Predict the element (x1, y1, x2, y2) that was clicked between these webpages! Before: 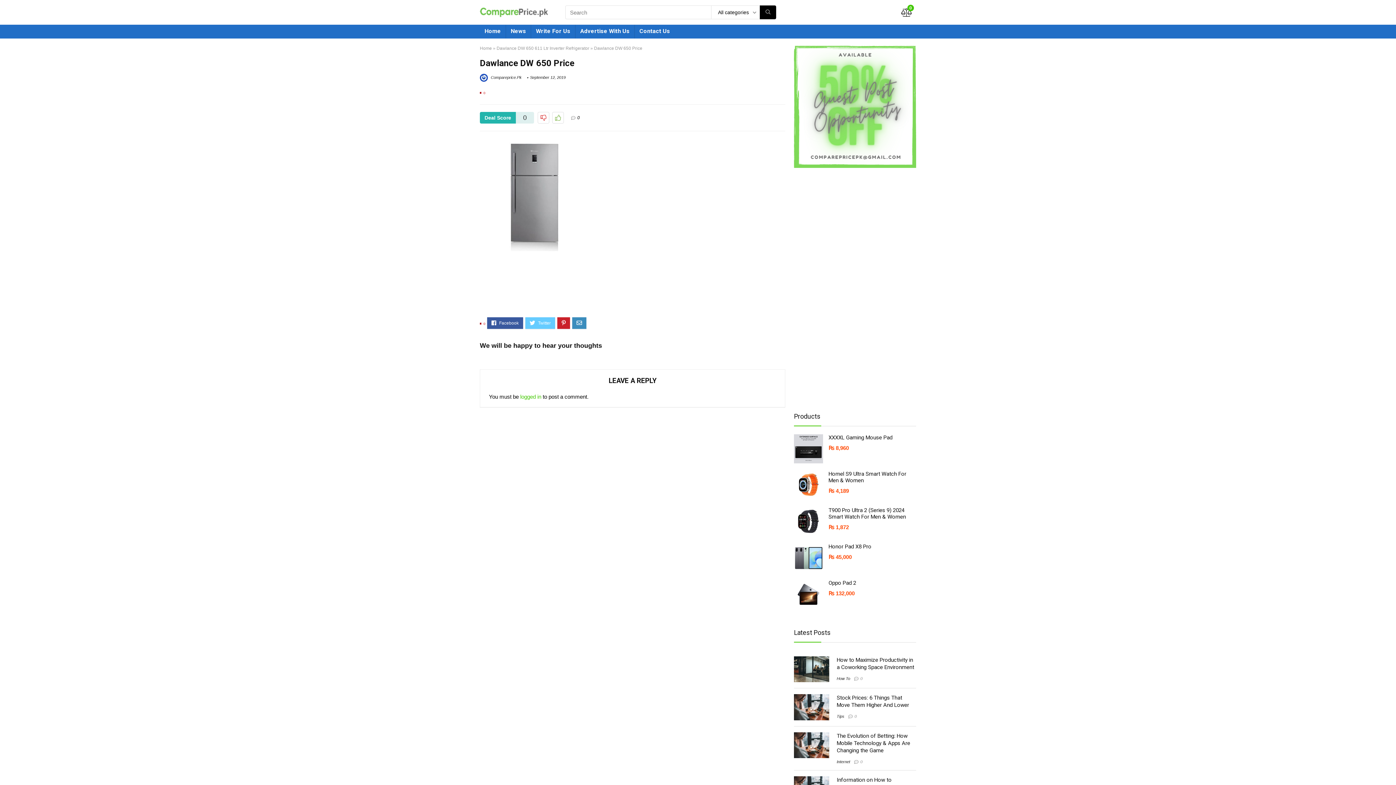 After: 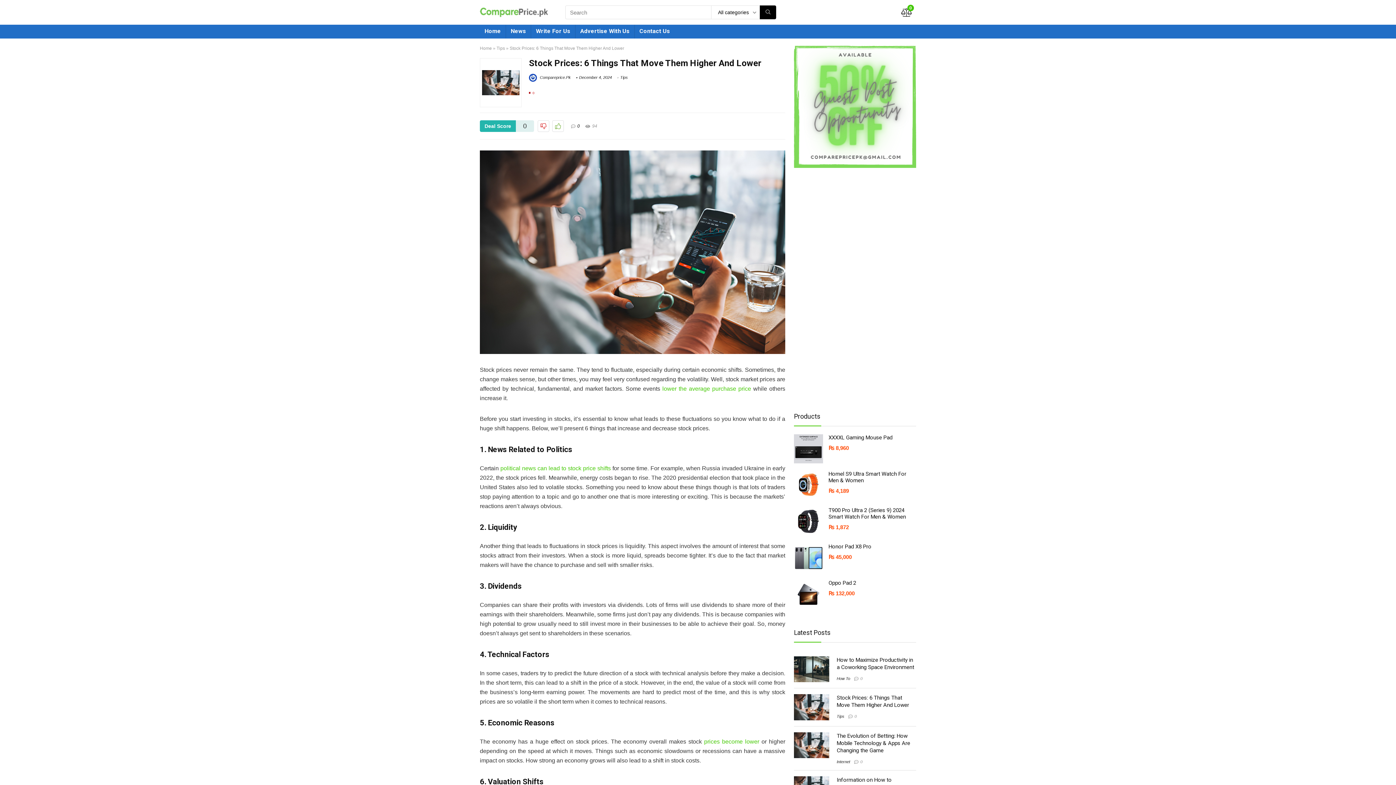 Action: bbox: (794, 694, 829, 700)